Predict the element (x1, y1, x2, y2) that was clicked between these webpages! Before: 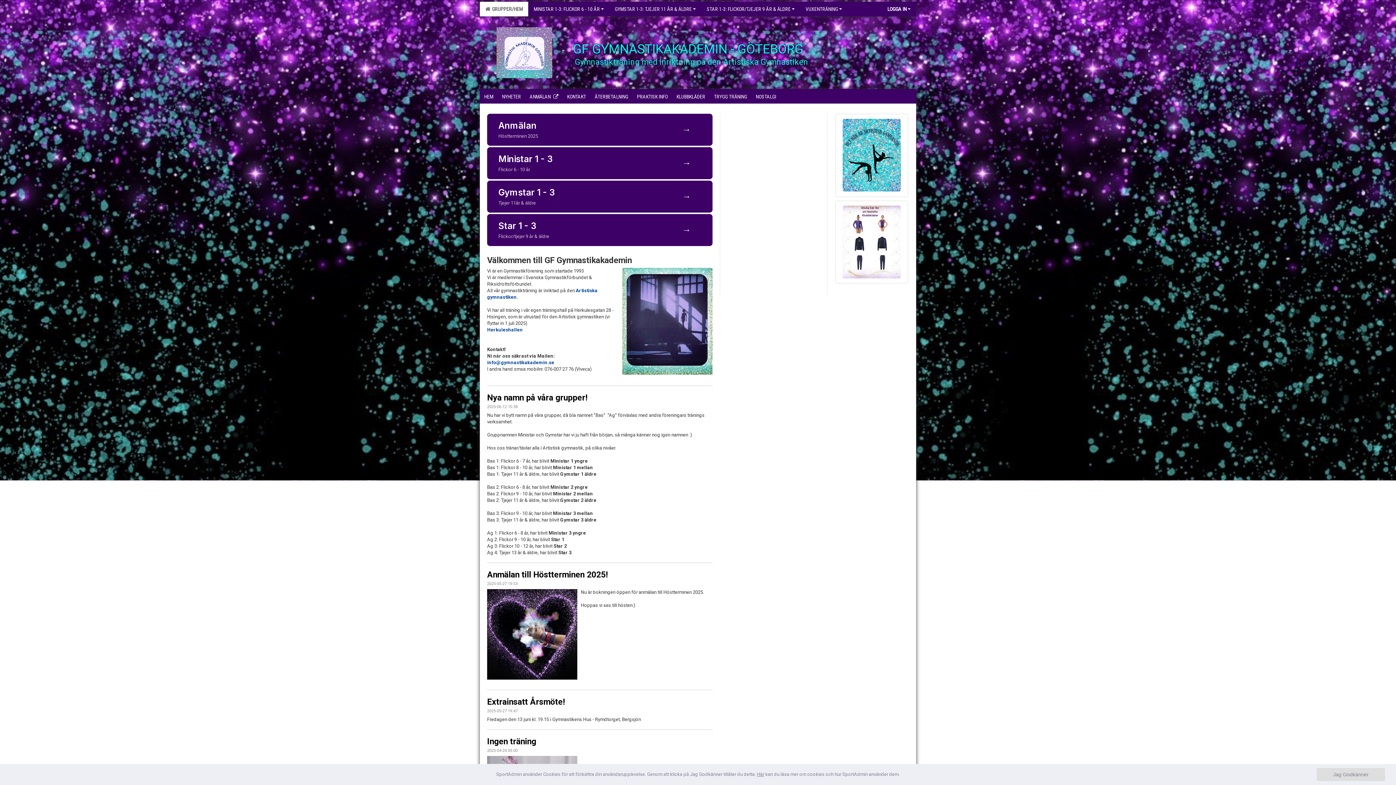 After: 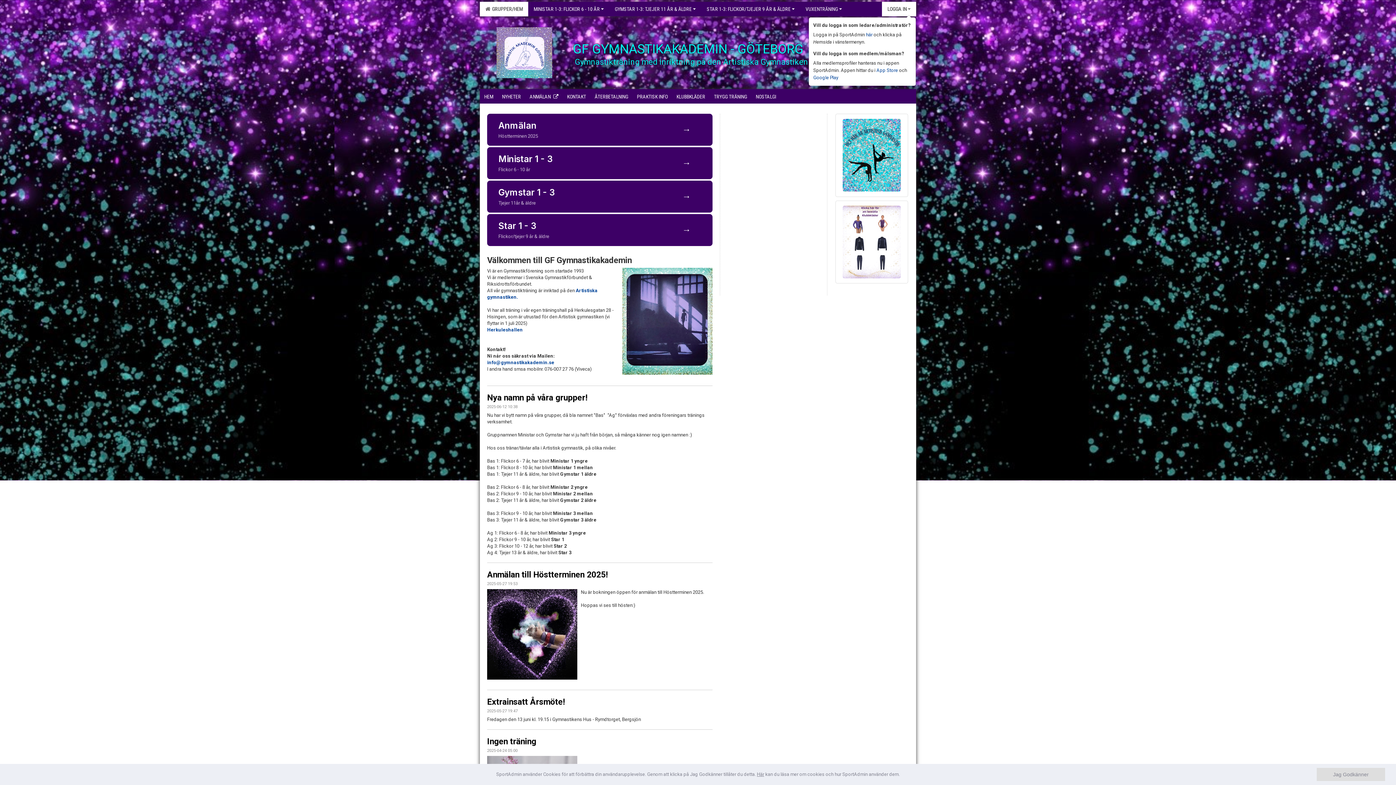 Action: label: LOGGA IN bbox: (882, 1, 916, 16)